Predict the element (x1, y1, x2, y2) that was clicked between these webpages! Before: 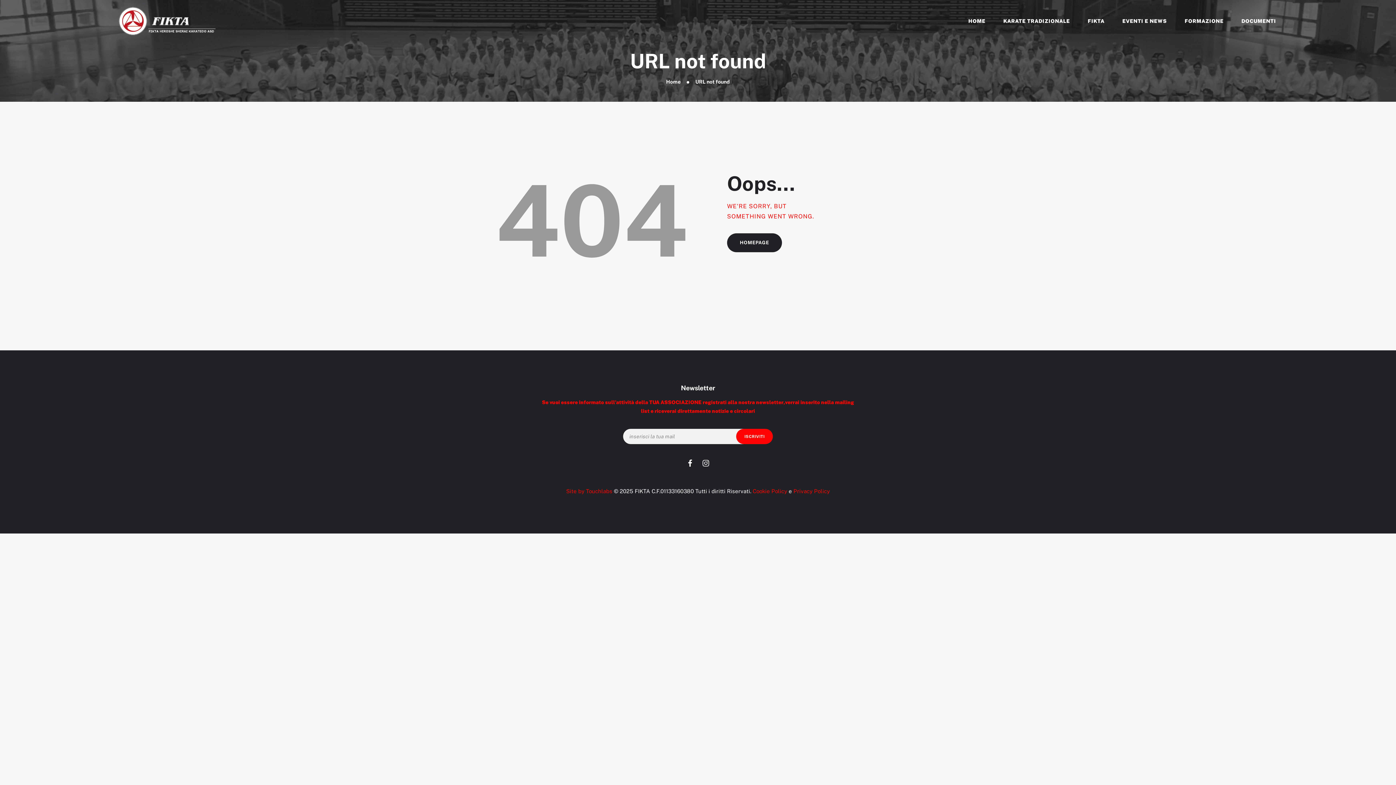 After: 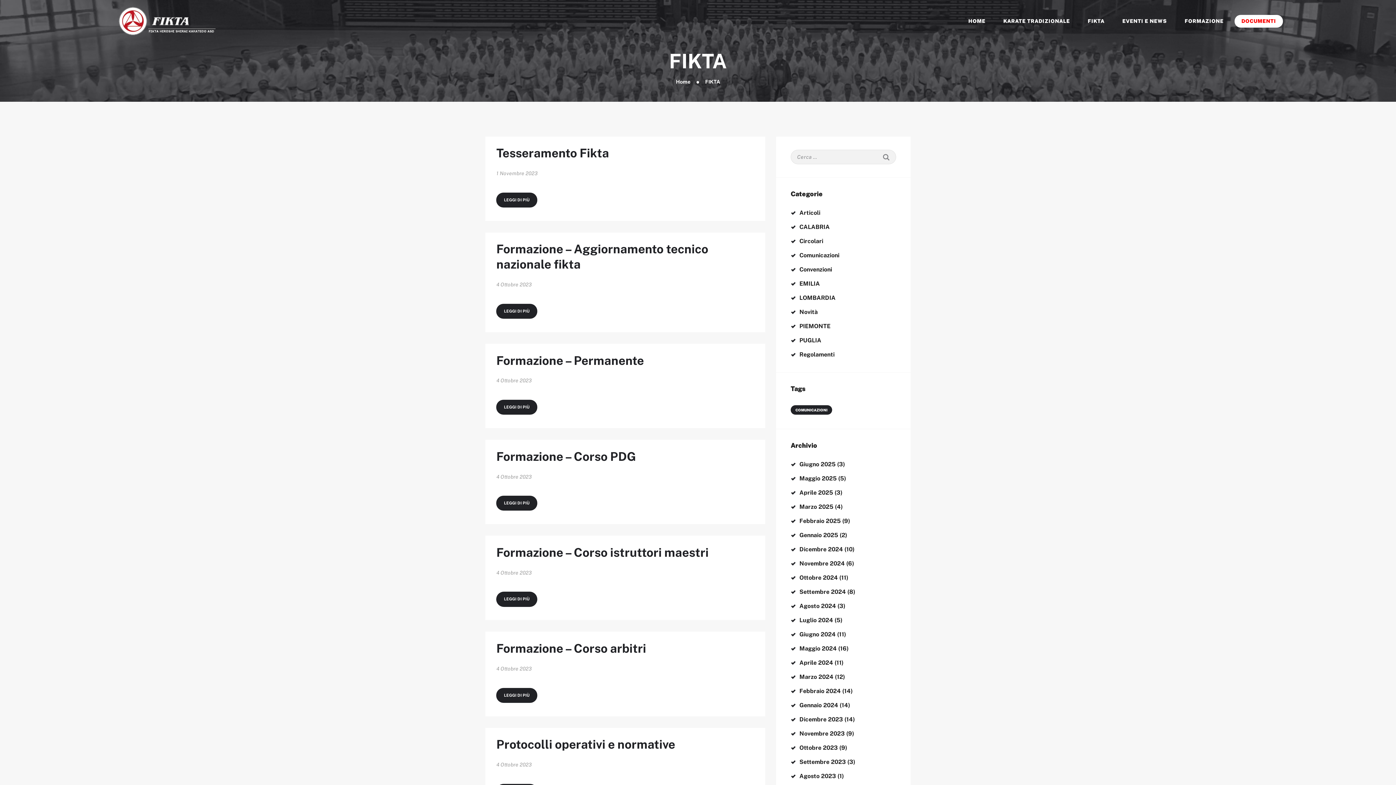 Action: bbox: (1235, 14, 1283, 27) label: DOCUMENTI